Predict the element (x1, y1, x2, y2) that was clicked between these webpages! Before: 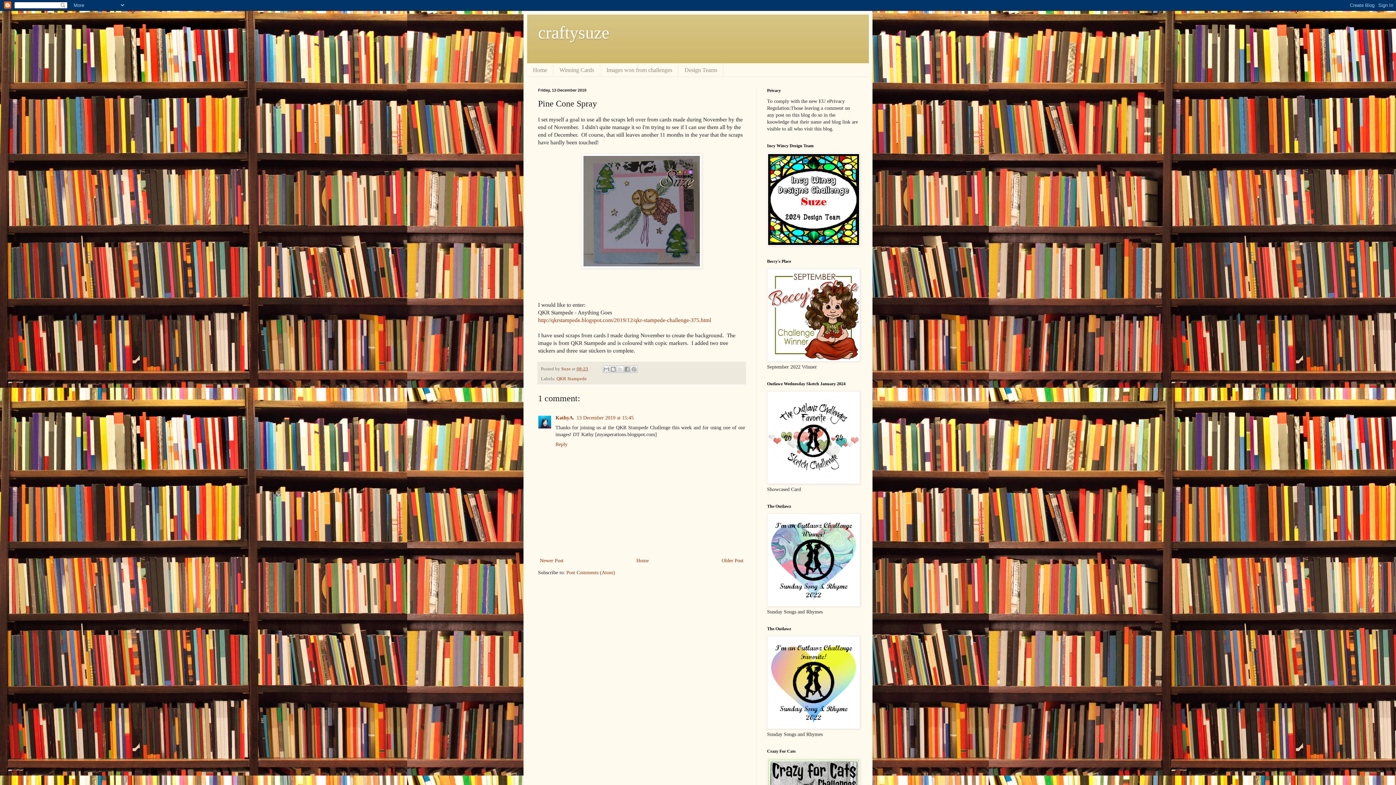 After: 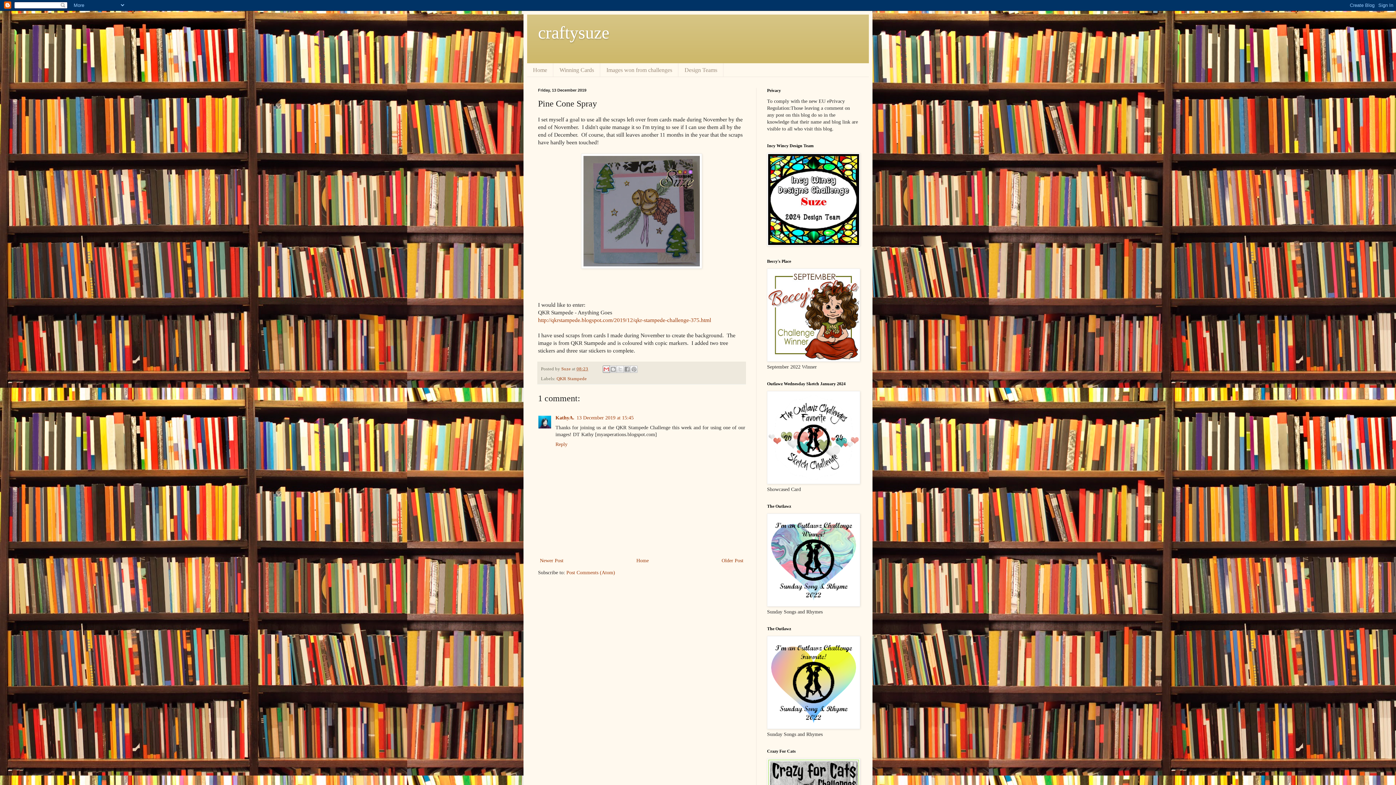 Action: bbox: (602, 365, 610, 373) label: Email This